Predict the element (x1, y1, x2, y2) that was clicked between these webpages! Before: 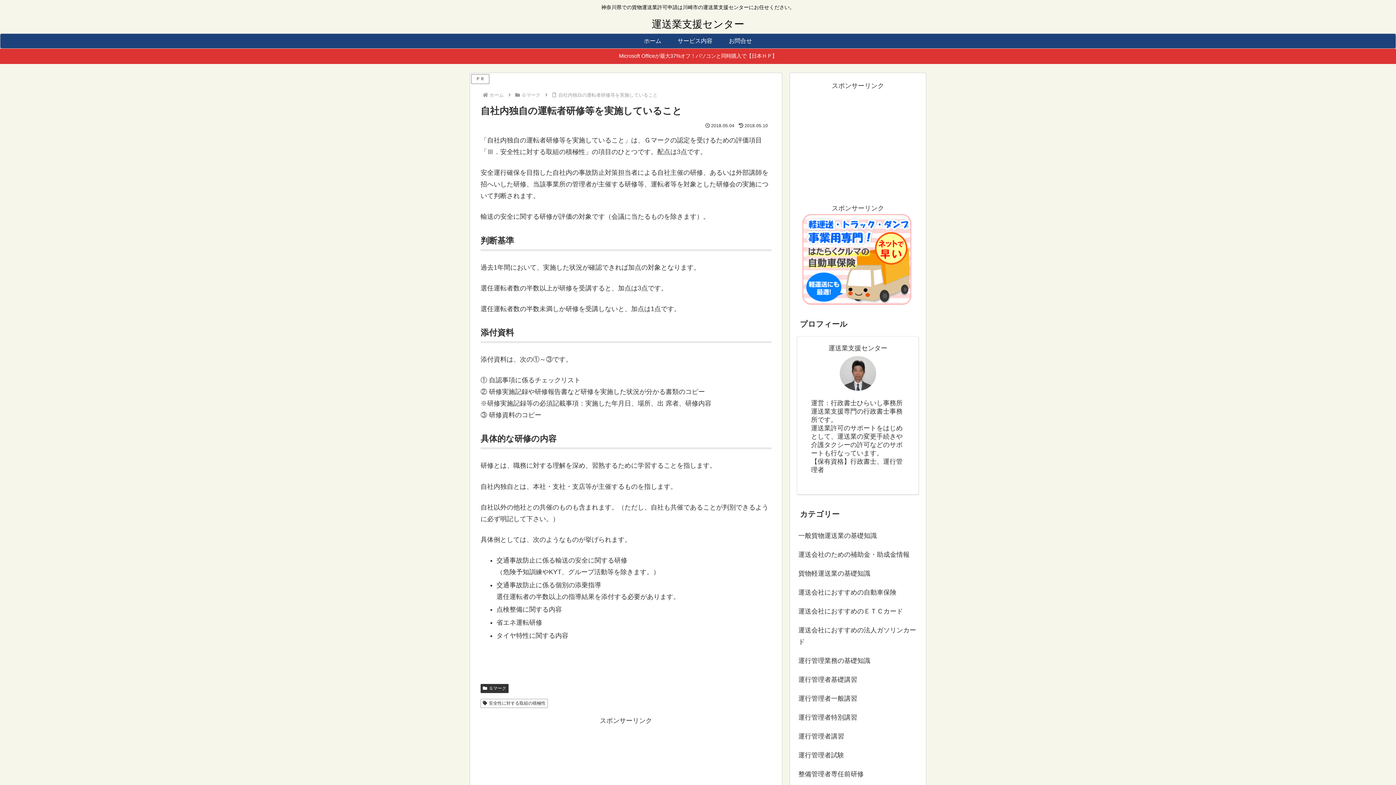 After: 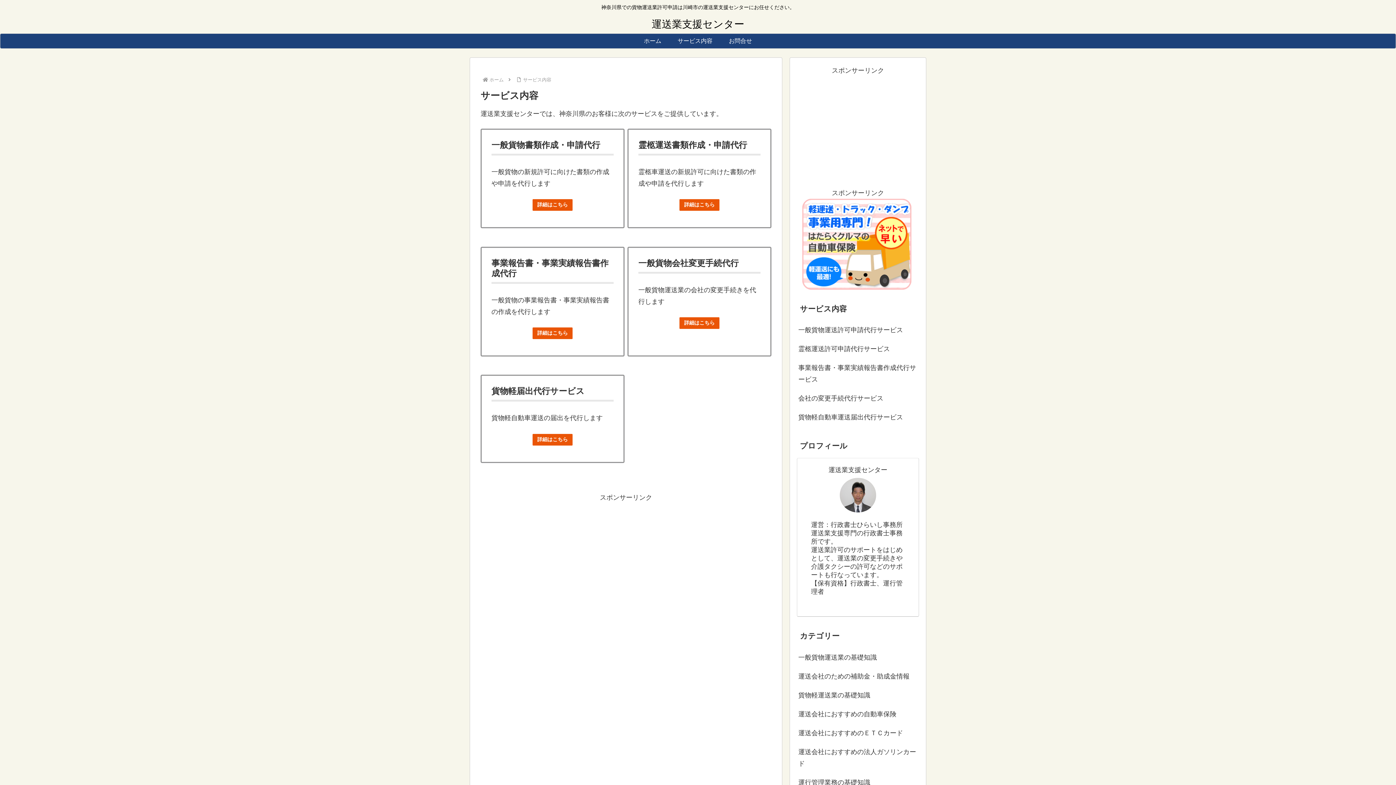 Action: label: サービス内容 bbox: (669, 33, 720, 48)